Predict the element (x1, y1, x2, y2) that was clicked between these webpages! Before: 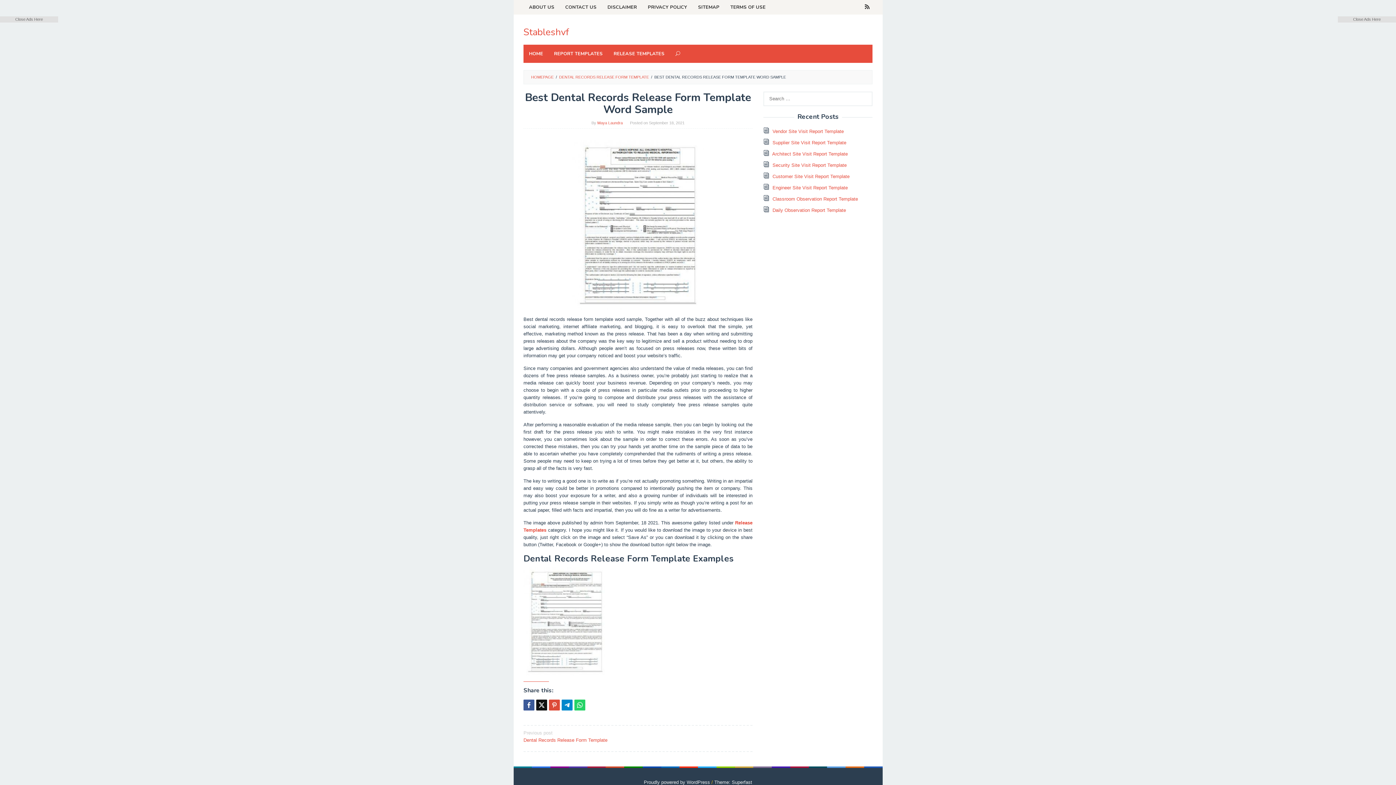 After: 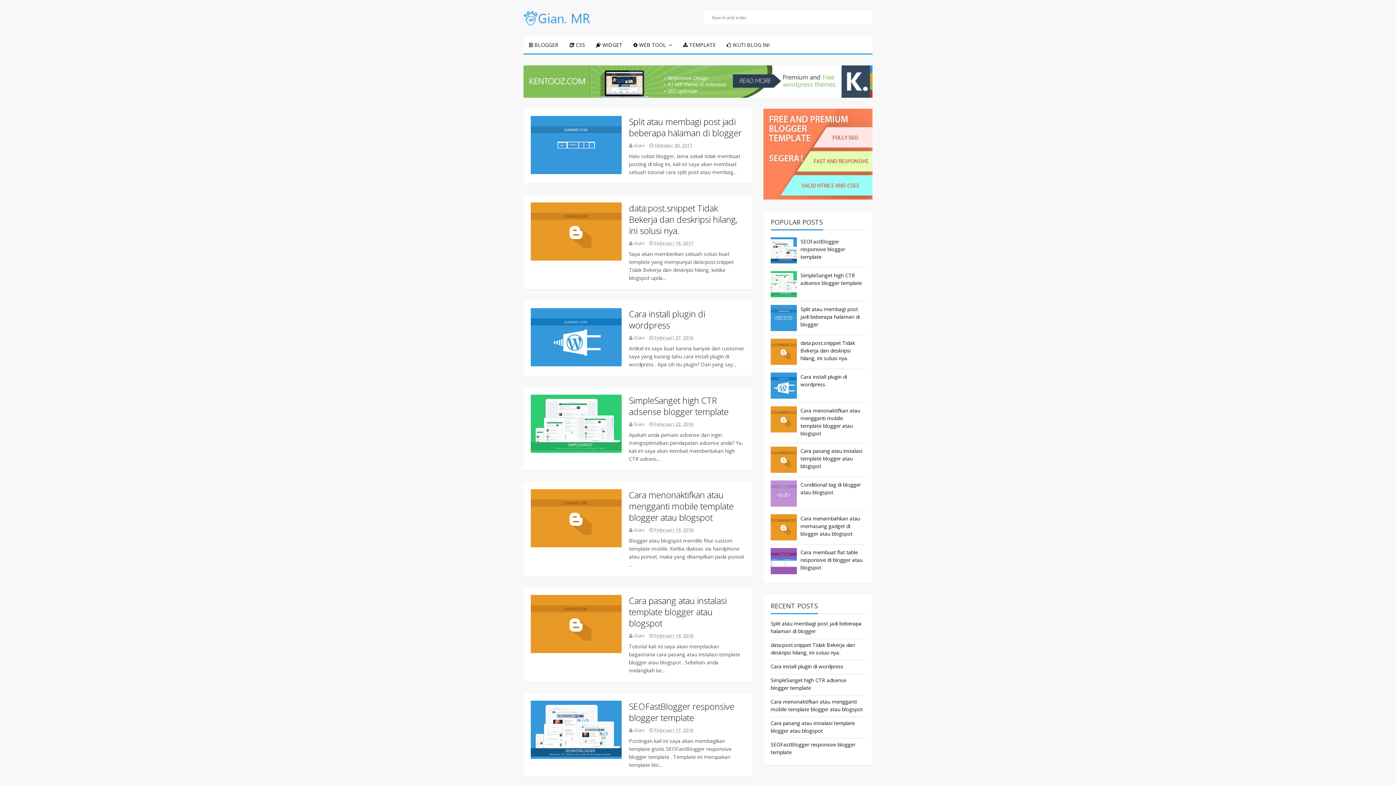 Action: bbox: (714, 780, 752, 785) label: Theme: Superfast